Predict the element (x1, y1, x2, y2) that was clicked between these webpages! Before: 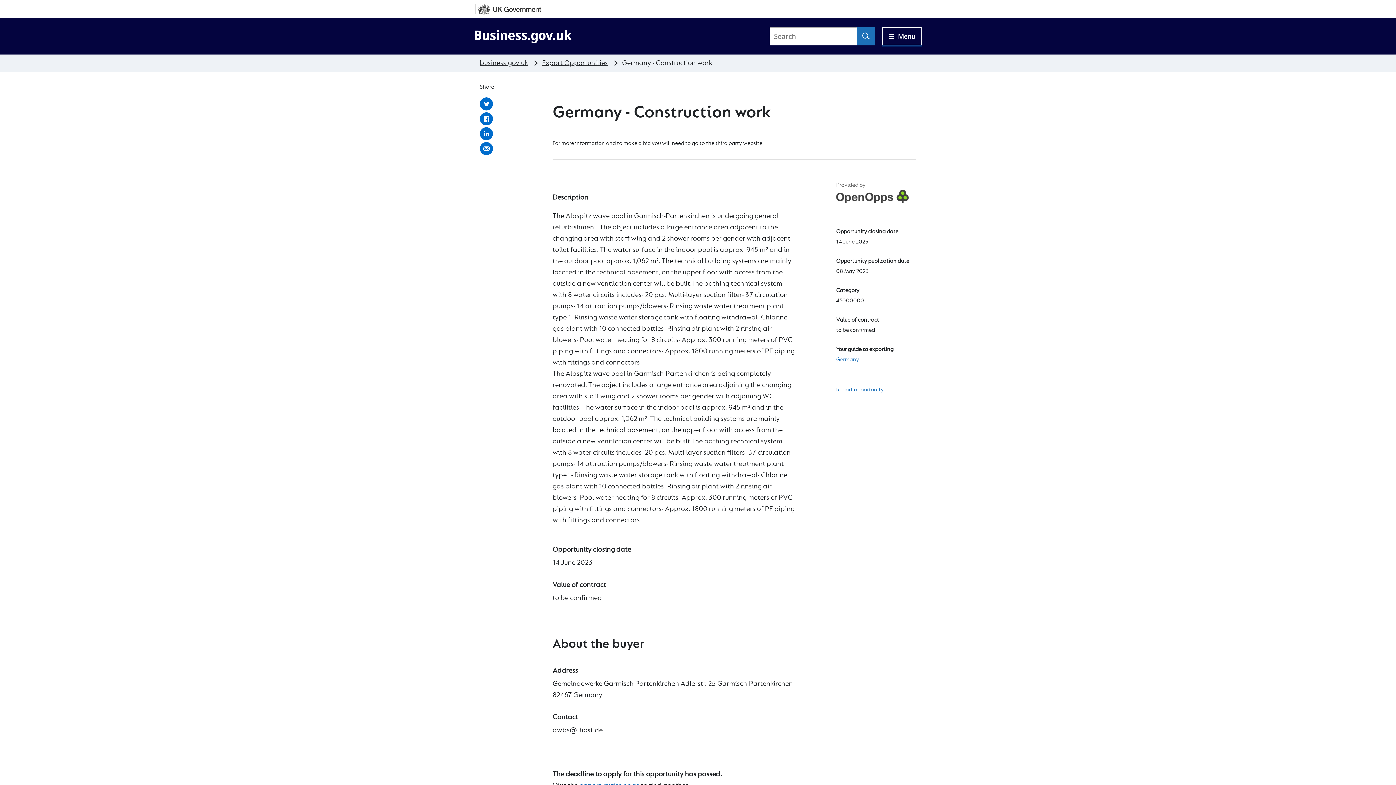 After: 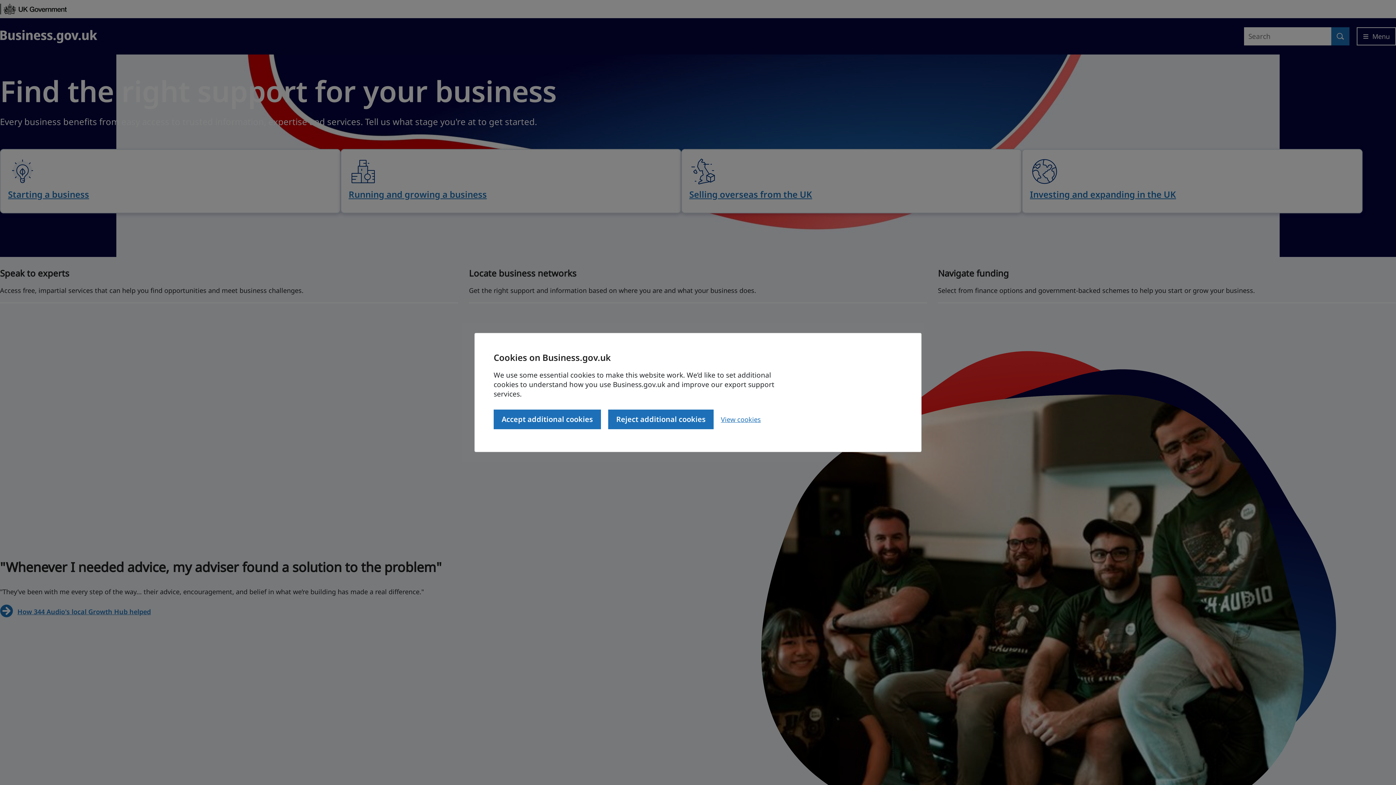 Action: bbox: (480, 59, 528, 66) label: business.gov.uk